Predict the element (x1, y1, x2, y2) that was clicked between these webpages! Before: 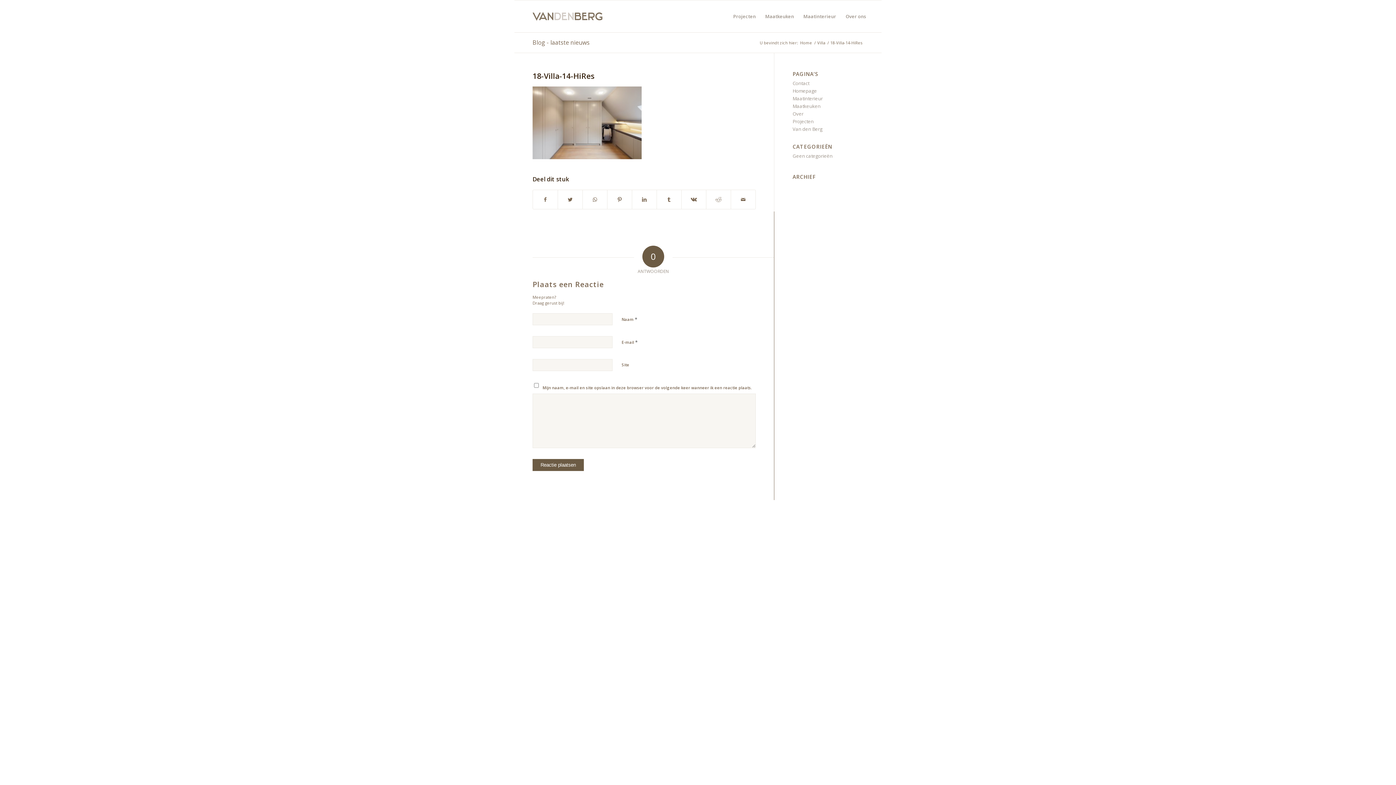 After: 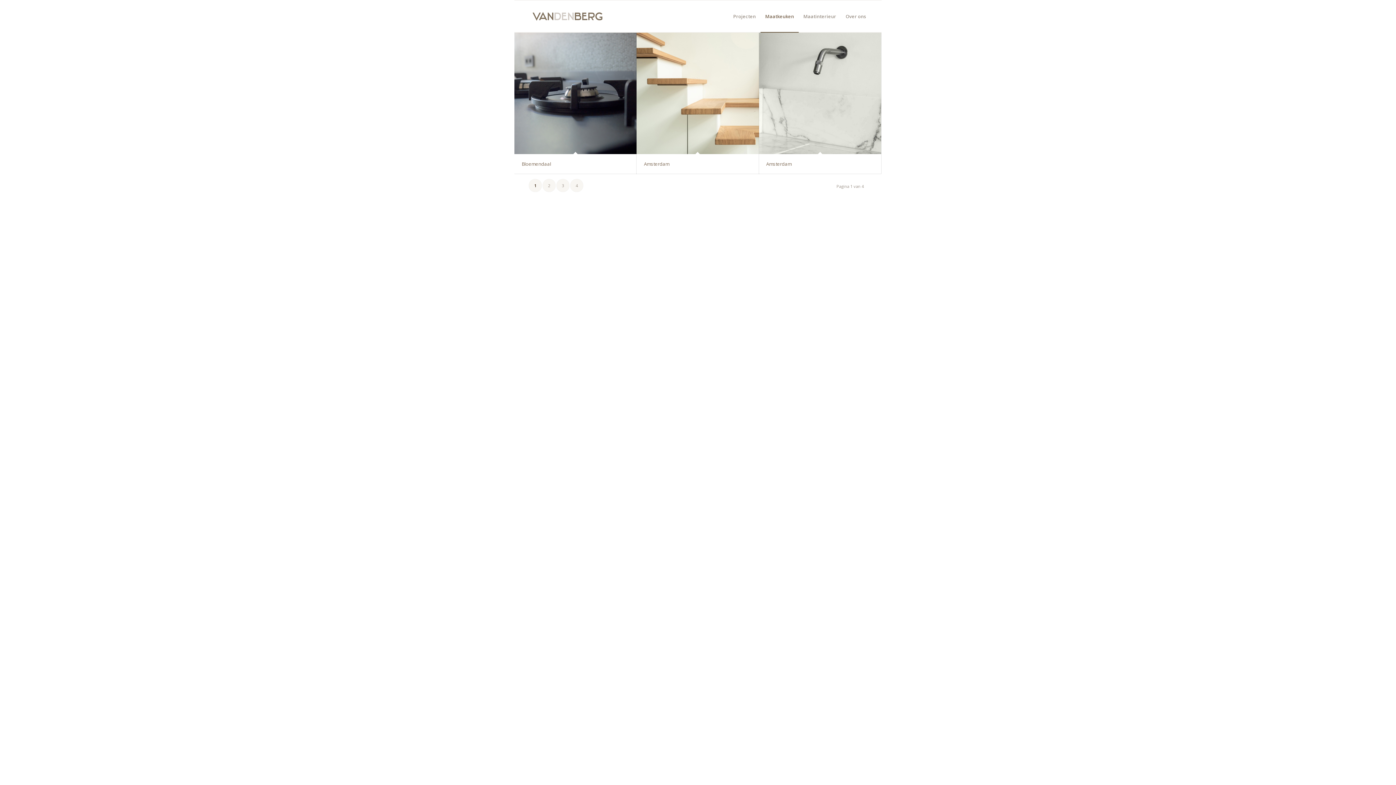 Action: label: Maatkeuken bbox: (792, 102, 820, 109)